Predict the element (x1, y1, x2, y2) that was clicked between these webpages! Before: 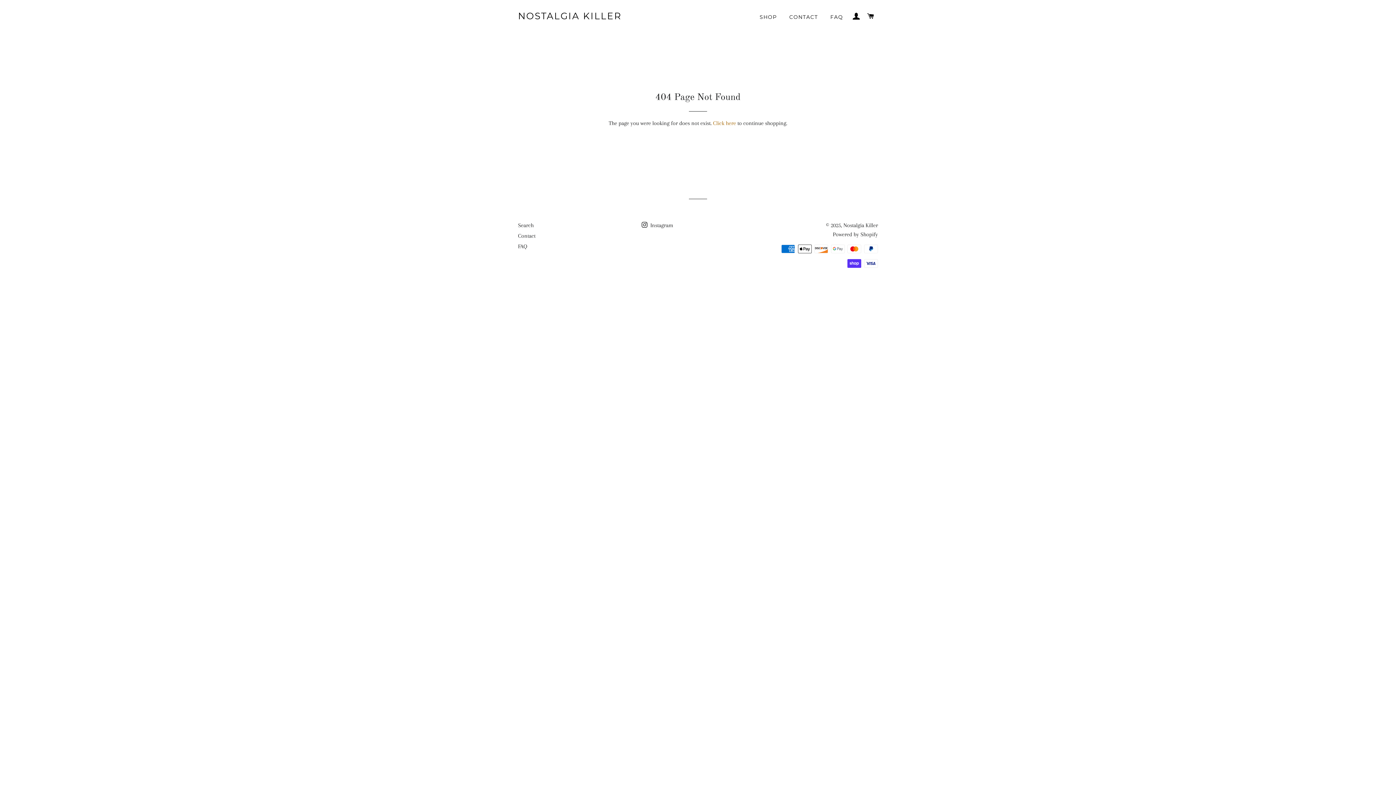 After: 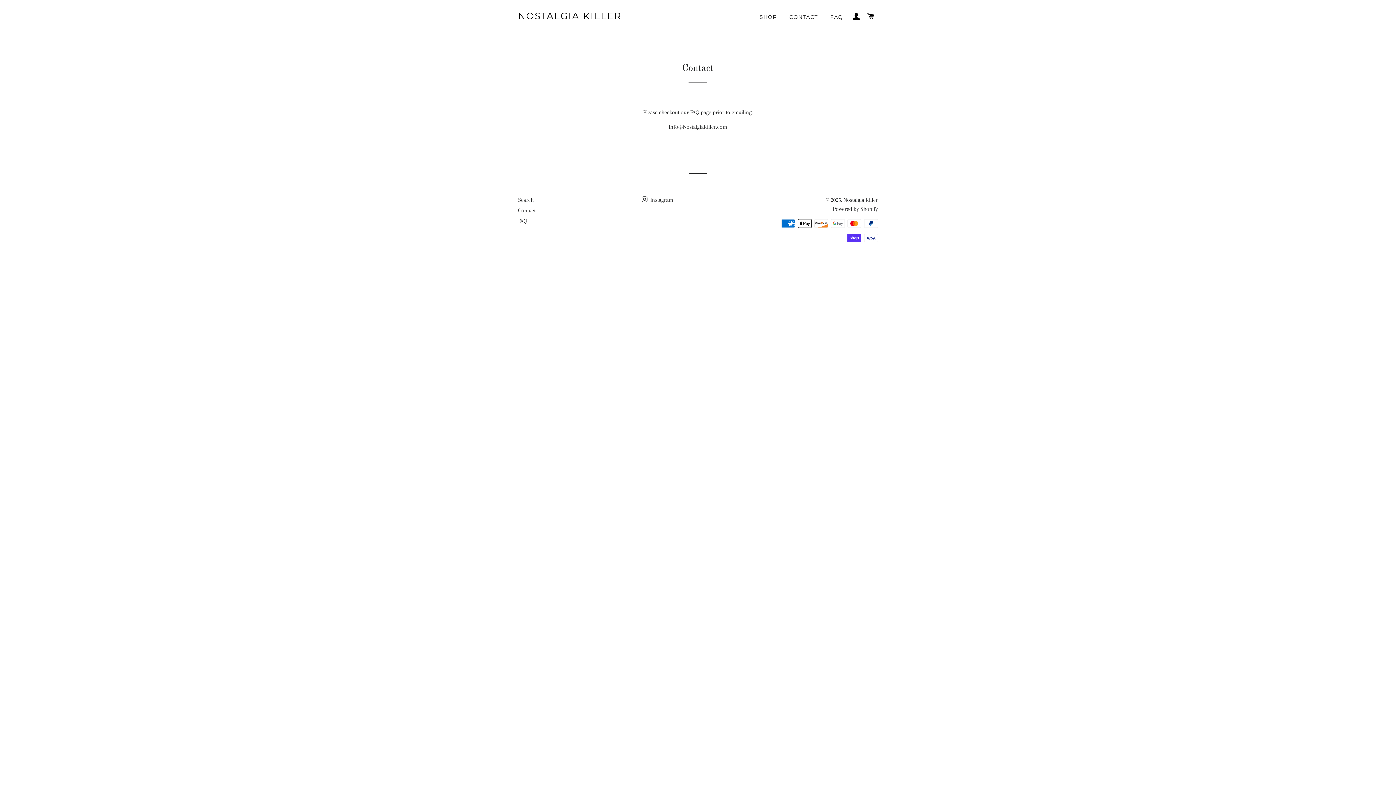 Action: label: CONTACT bbox: (784, 8, 823, 26)